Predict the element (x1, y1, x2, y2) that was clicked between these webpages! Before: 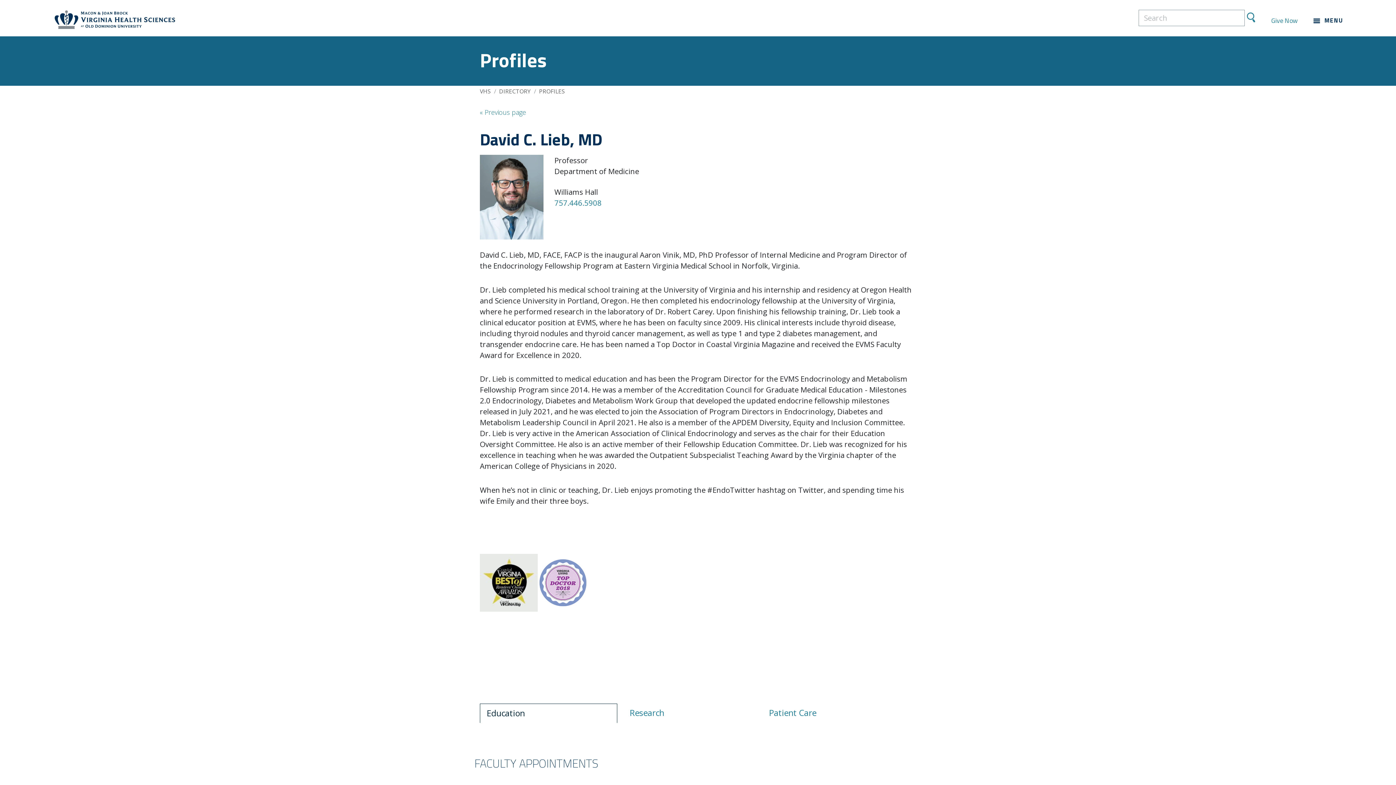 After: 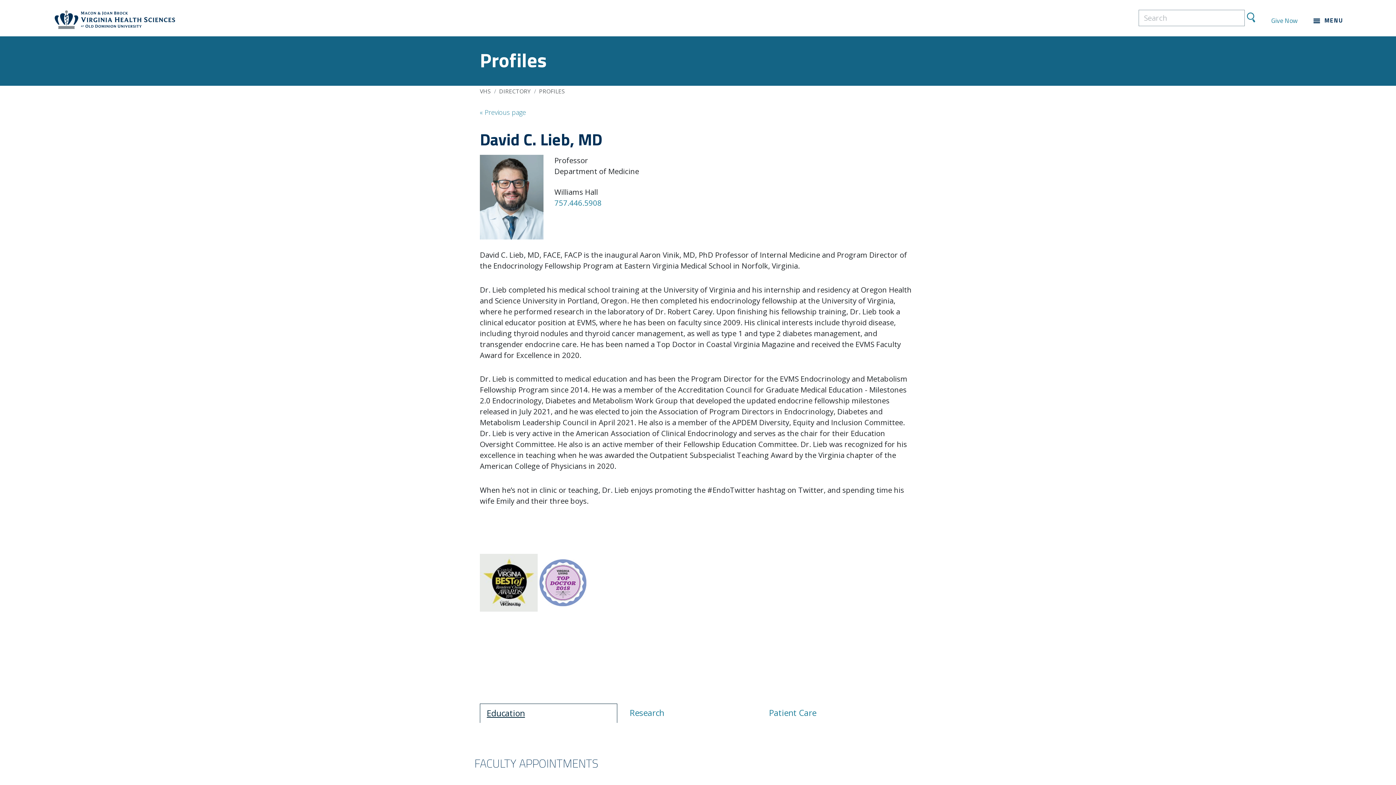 Action: label: Education bbox: (480, 703, 617, 723)